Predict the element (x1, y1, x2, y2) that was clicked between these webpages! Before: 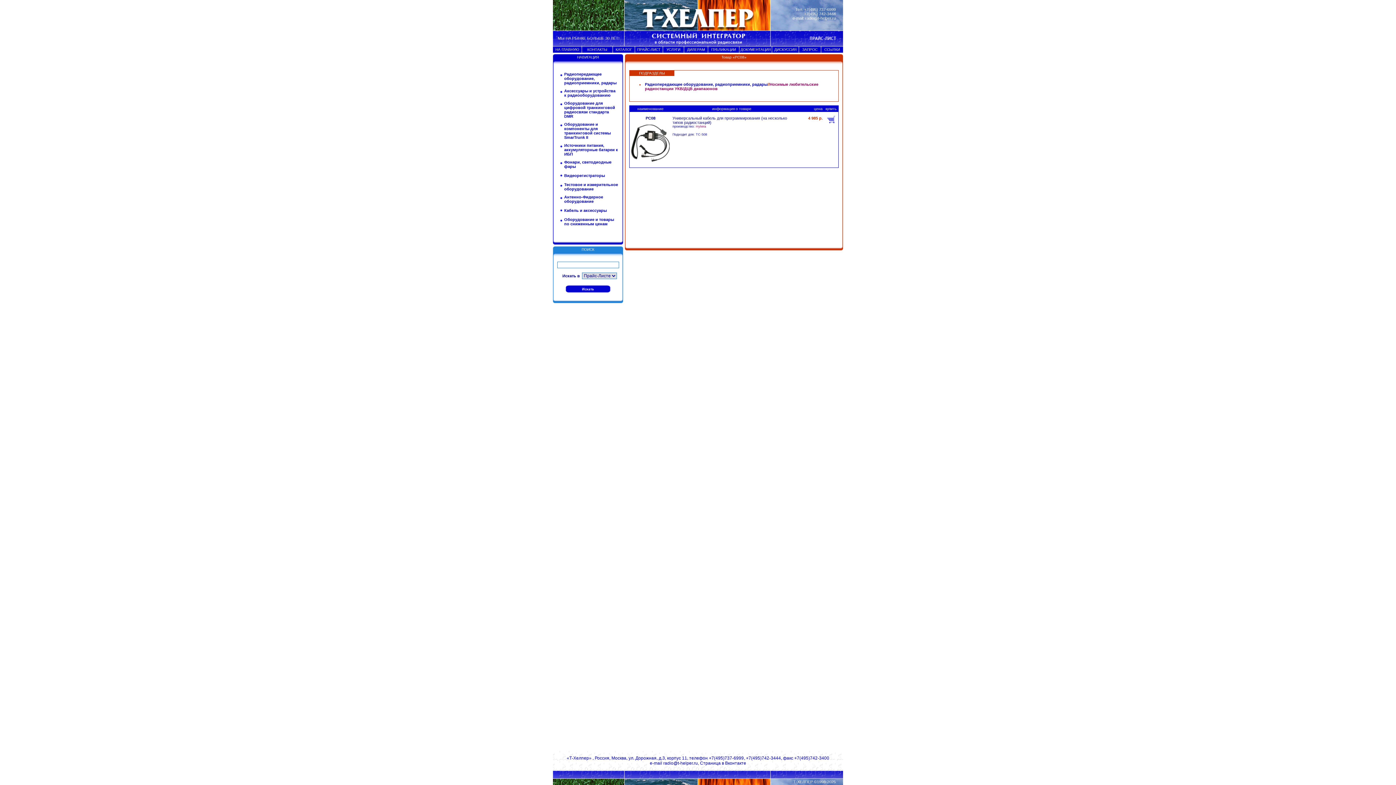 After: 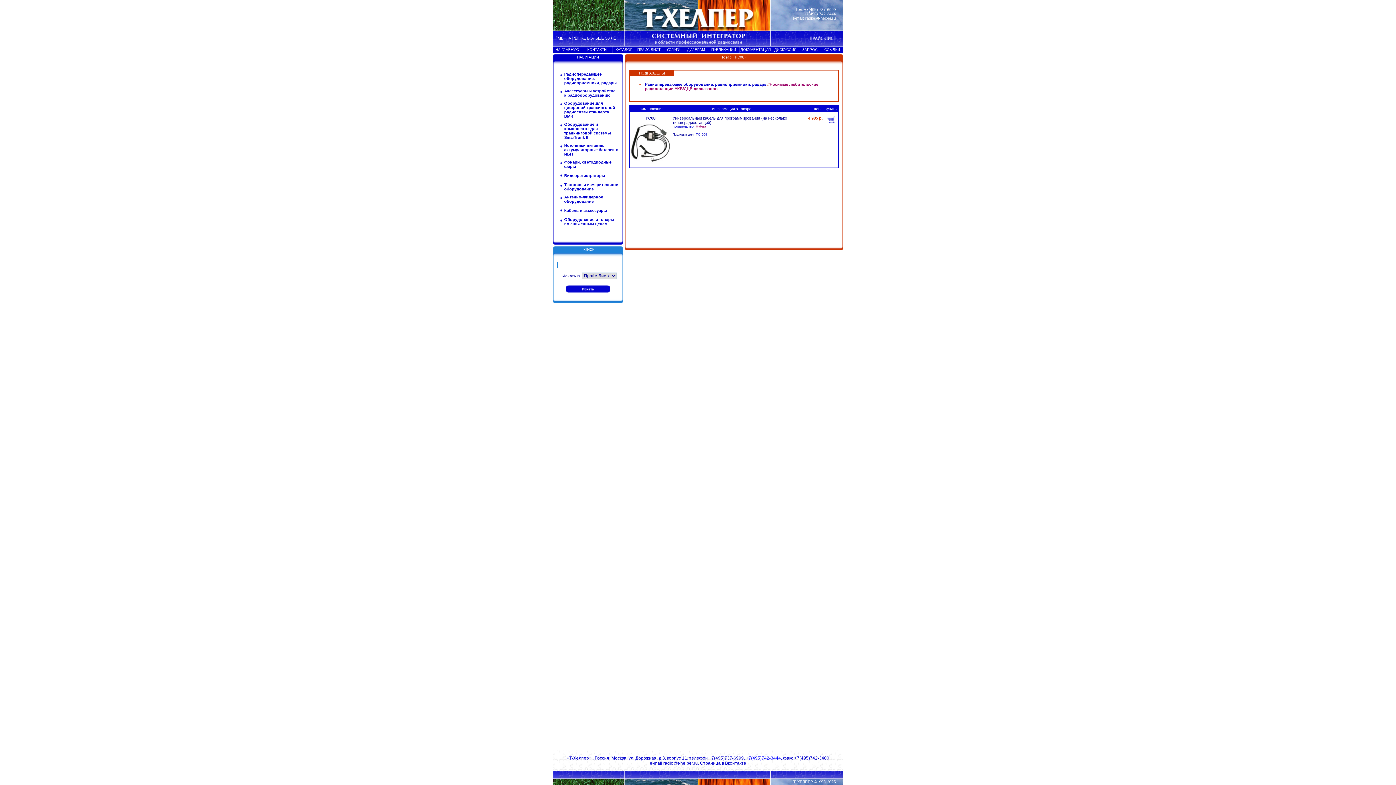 Action: bbox: (746, 756, 781, 761) label: +7(495)742-3444